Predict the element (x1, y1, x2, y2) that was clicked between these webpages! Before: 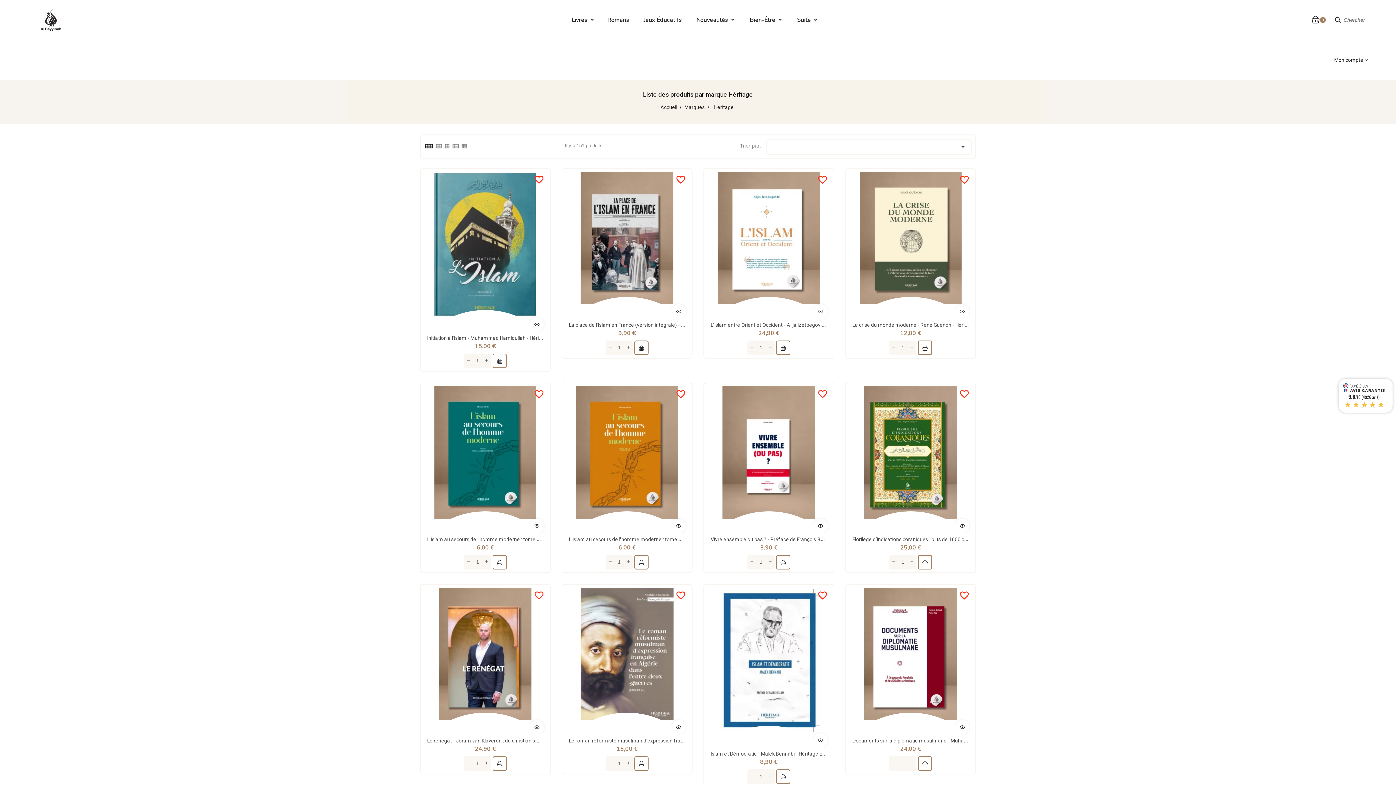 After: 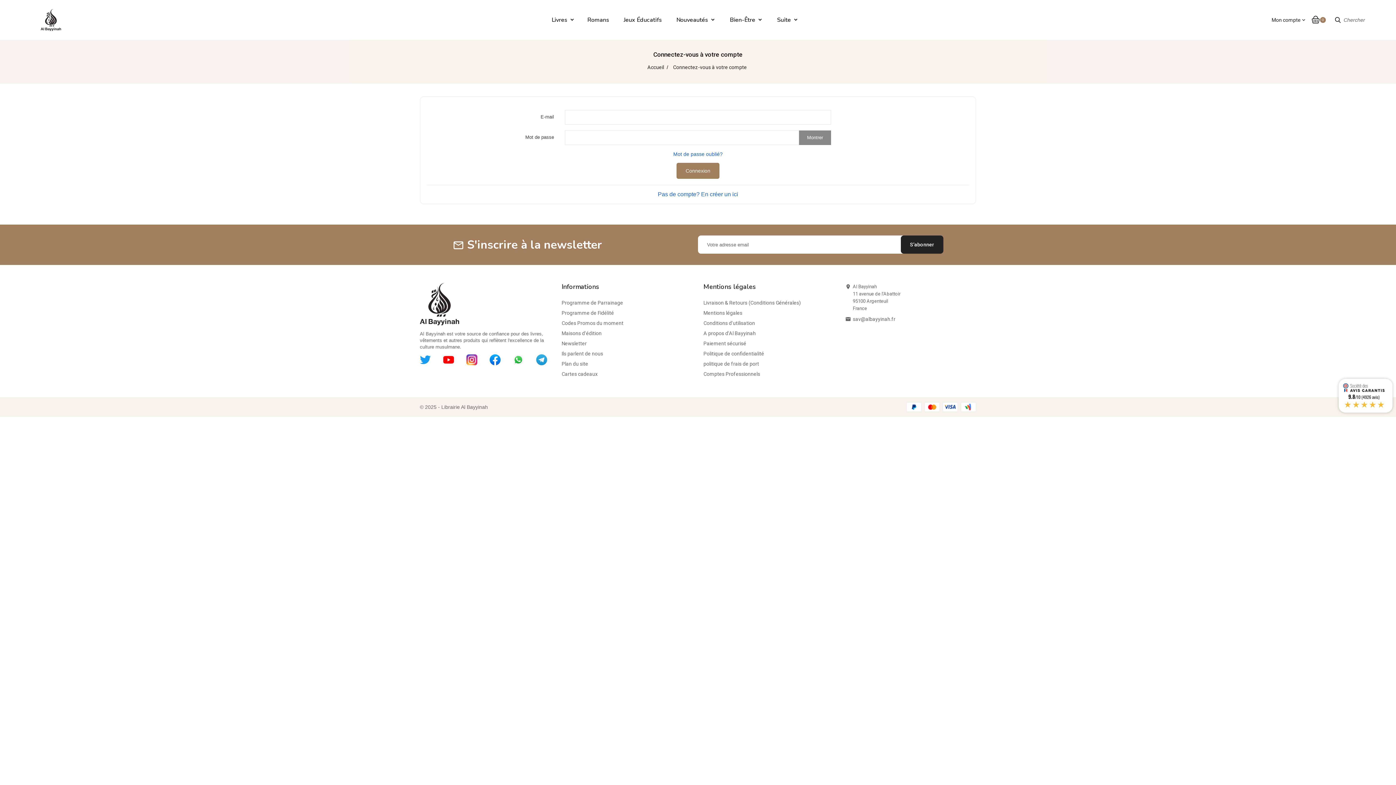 Action: label: favorite_border bbox: (533, 389, 544, 399)